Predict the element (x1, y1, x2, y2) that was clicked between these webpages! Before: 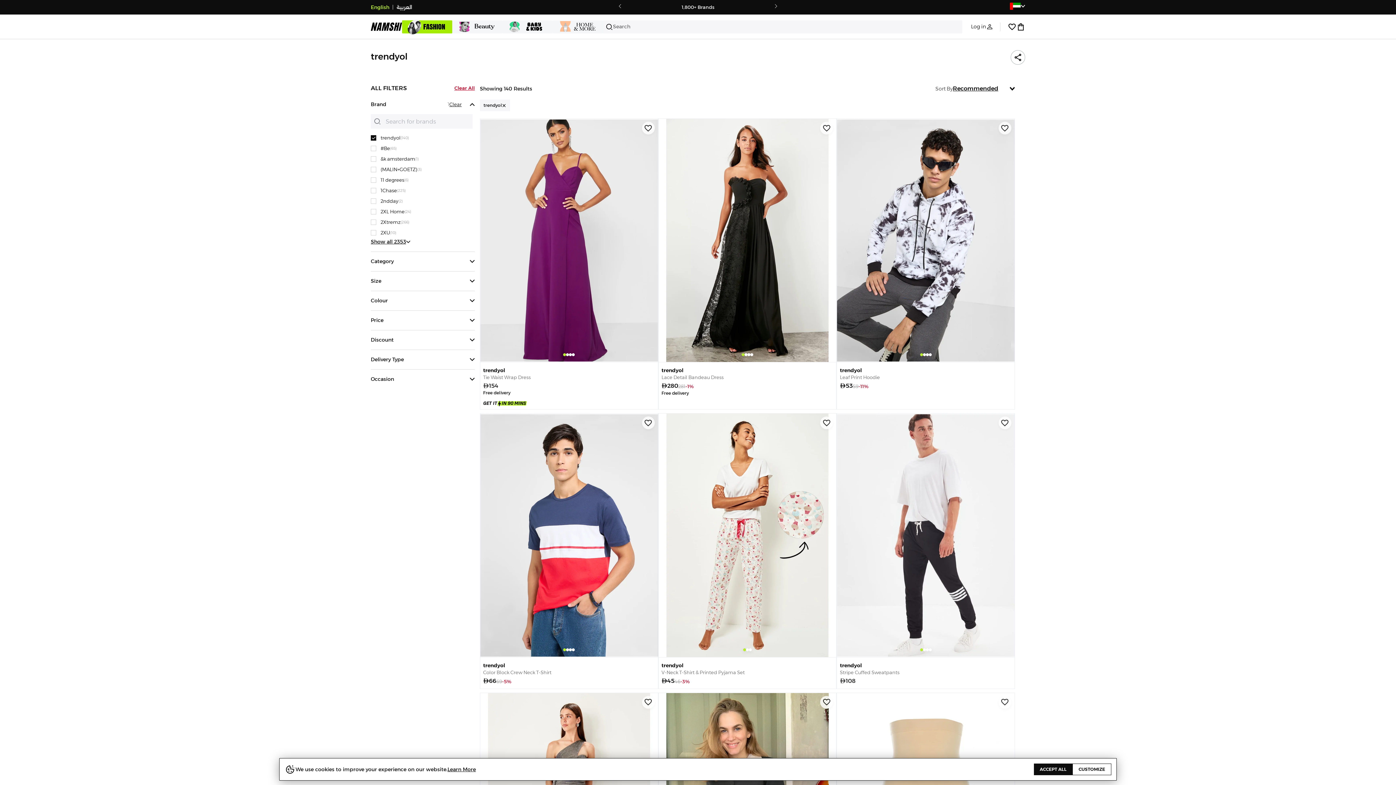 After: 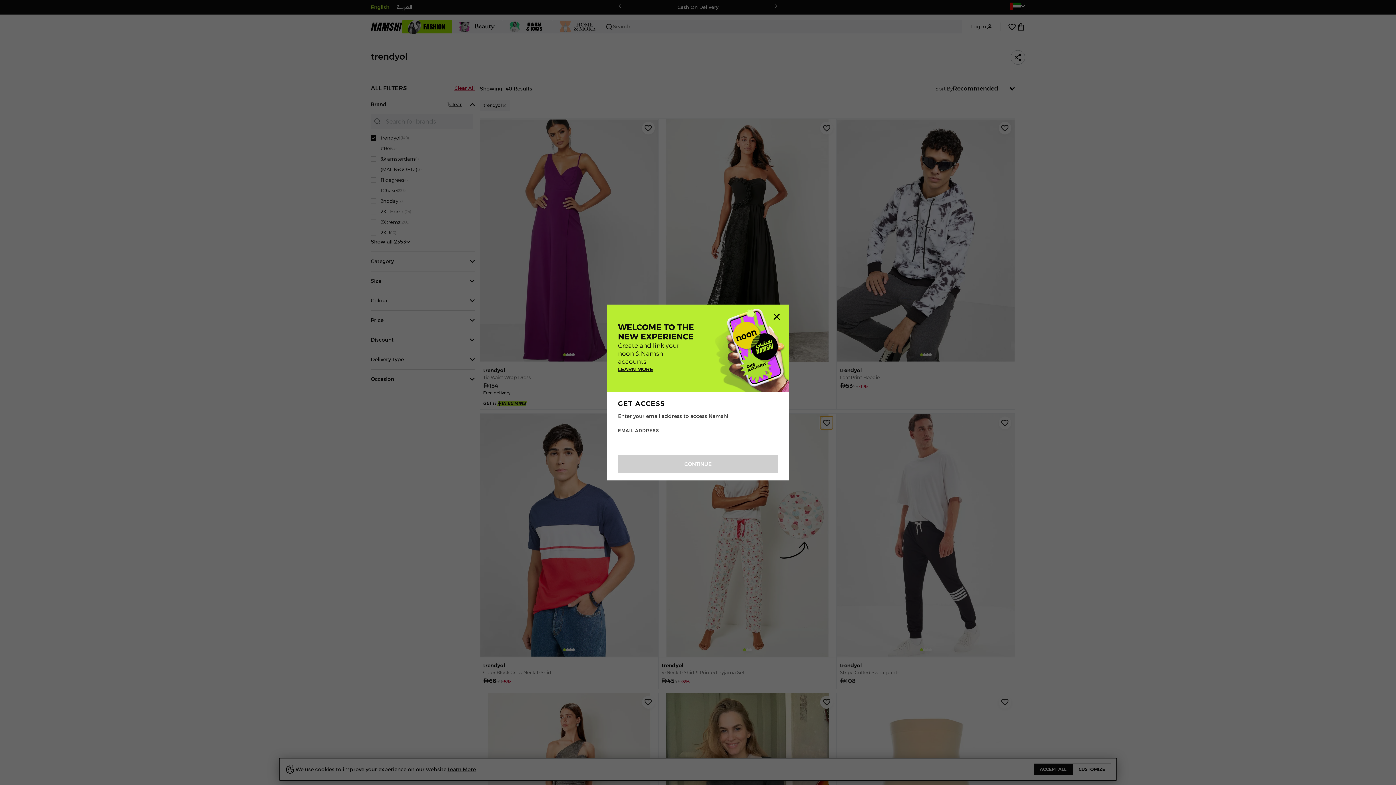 Action: bbox: (820, 416, 833, 429) label: Add Item to Wishlist